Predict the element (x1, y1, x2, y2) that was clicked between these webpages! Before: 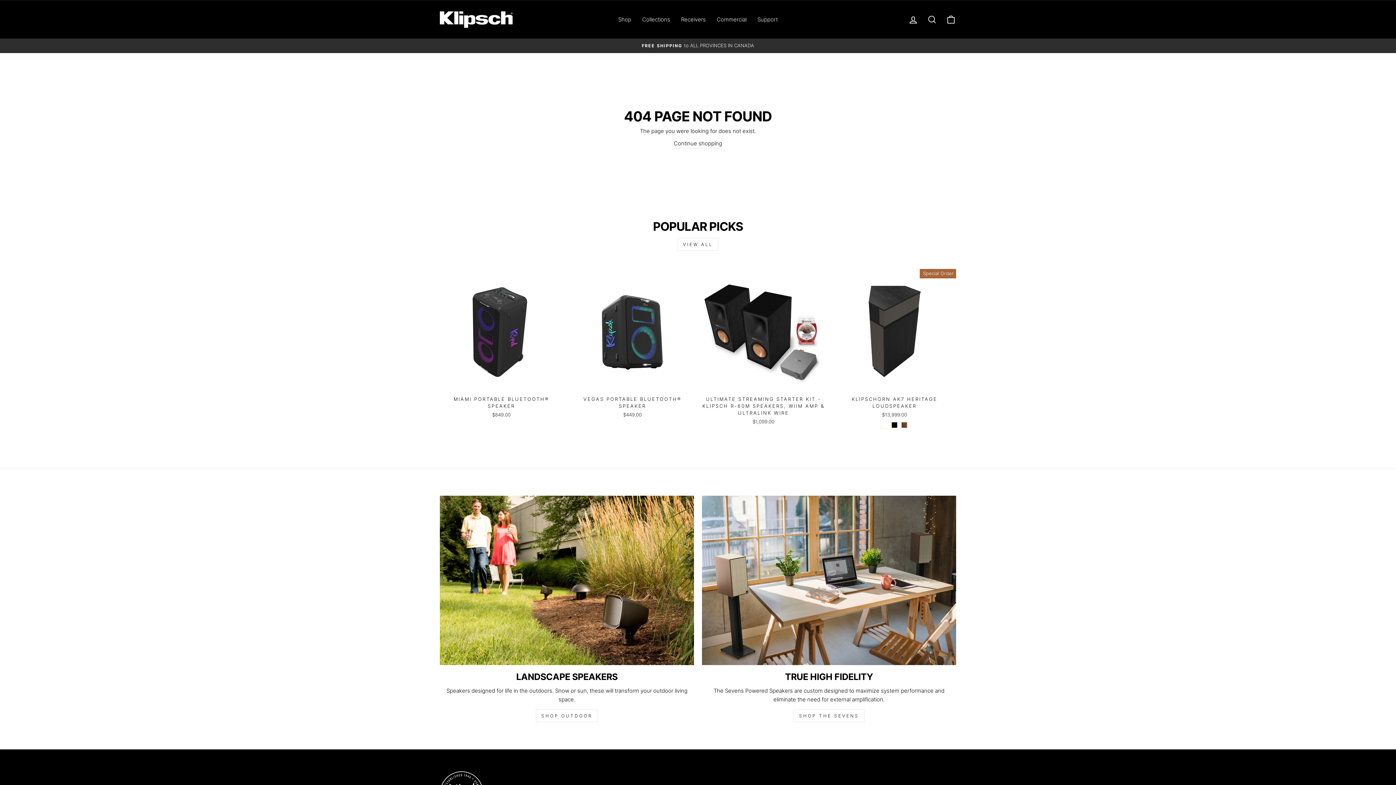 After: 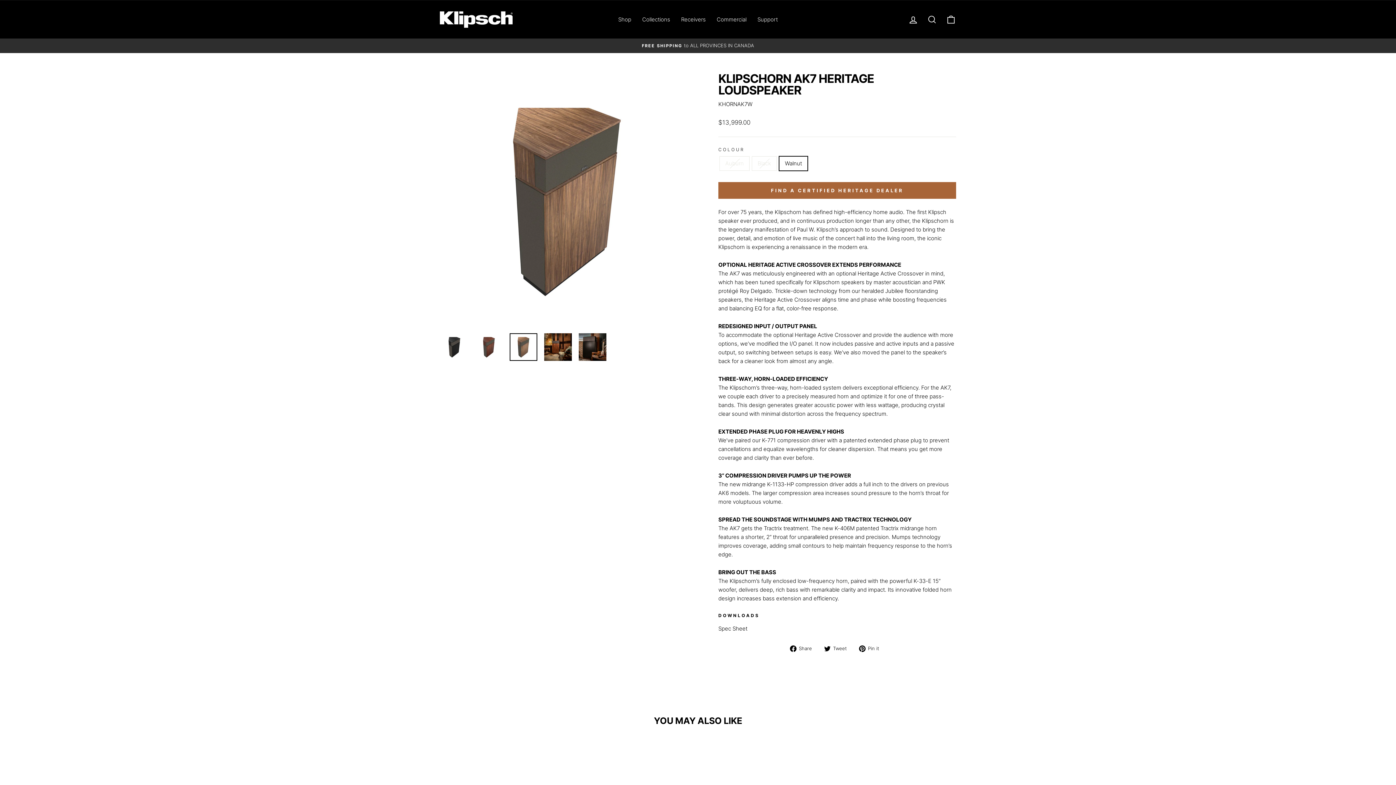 Action: label: KLIPSCHORN AK7 HERITAGE LOUDSPEAKER
$13,999.00 bbox: (833, 269, 956, 420)